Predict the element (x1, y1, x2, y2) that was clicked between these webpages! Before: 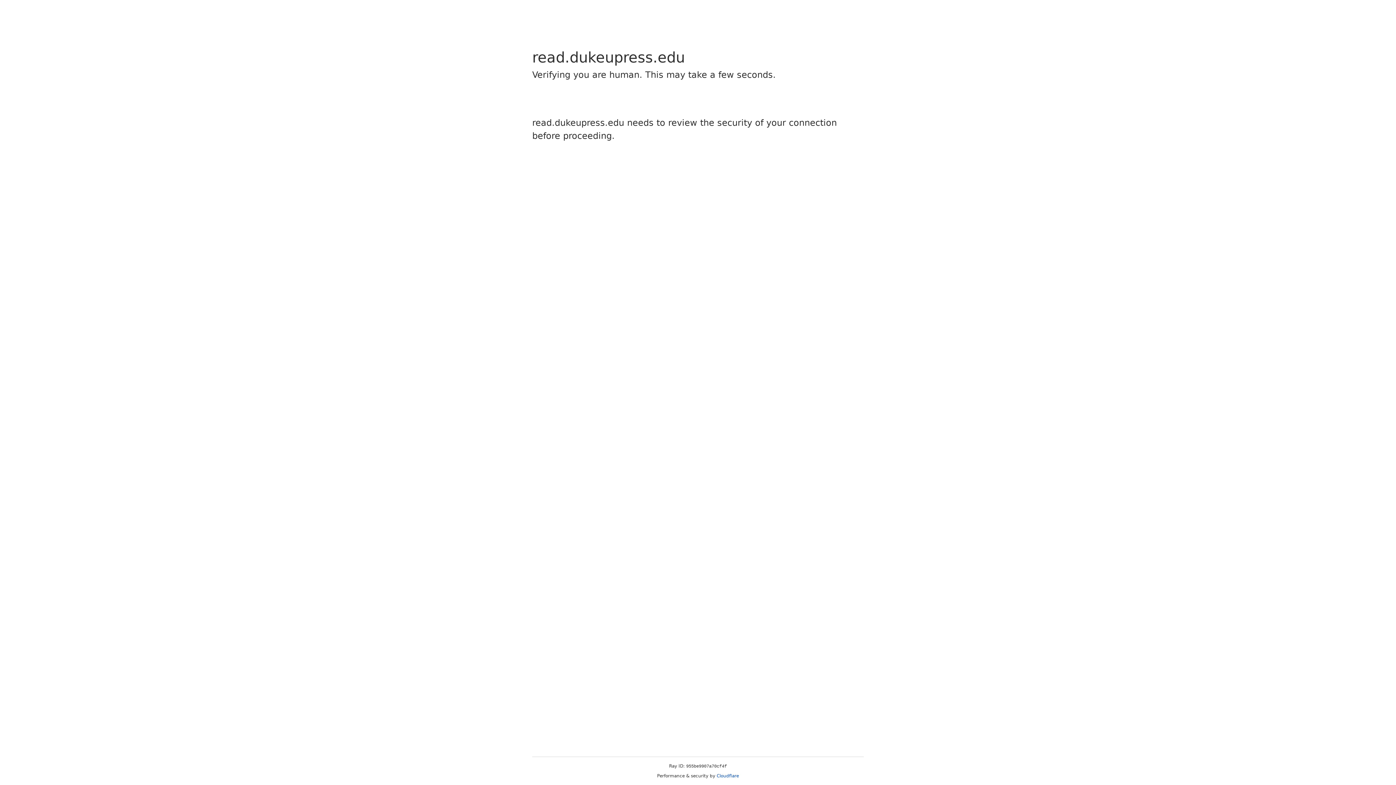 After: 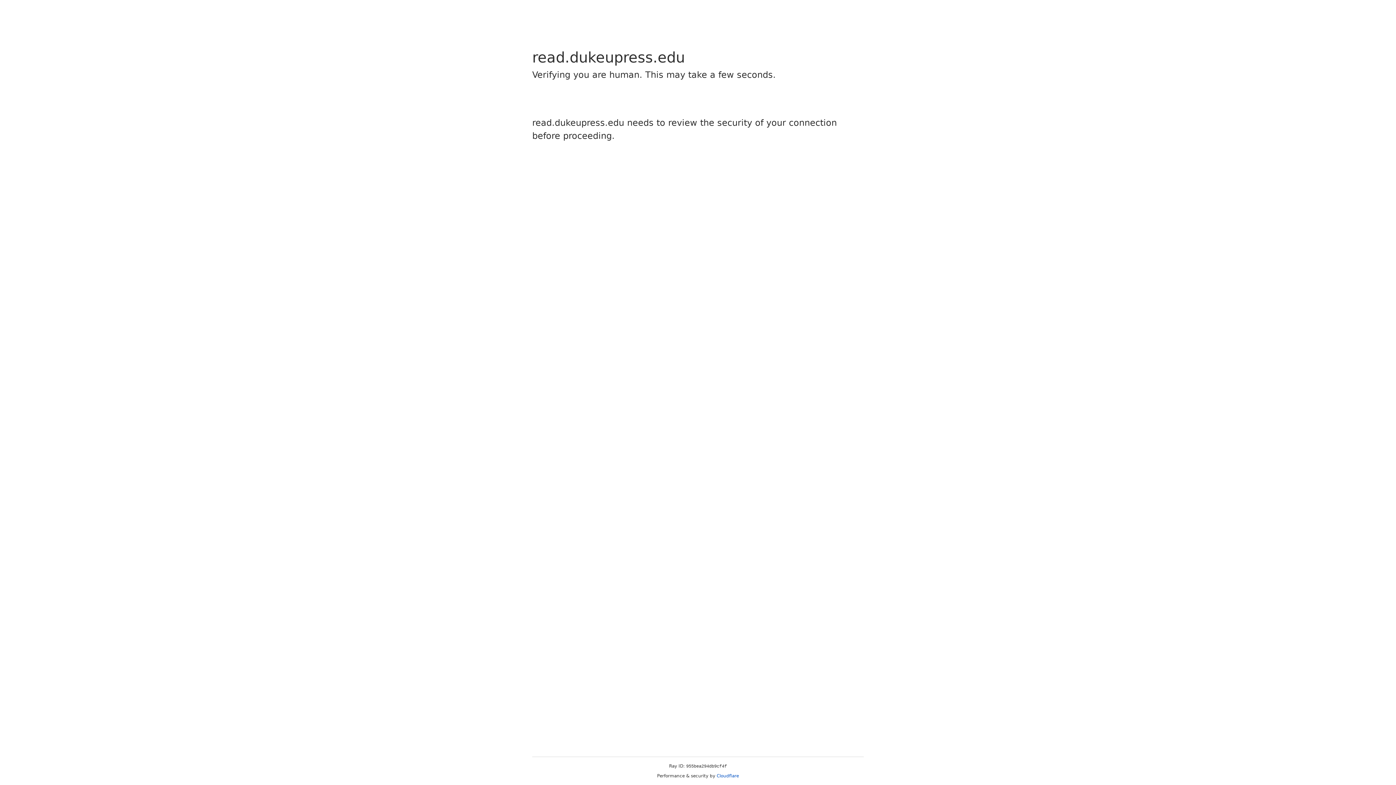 Action: bbox: (716, 773, 739, 778) label: Cloudflare